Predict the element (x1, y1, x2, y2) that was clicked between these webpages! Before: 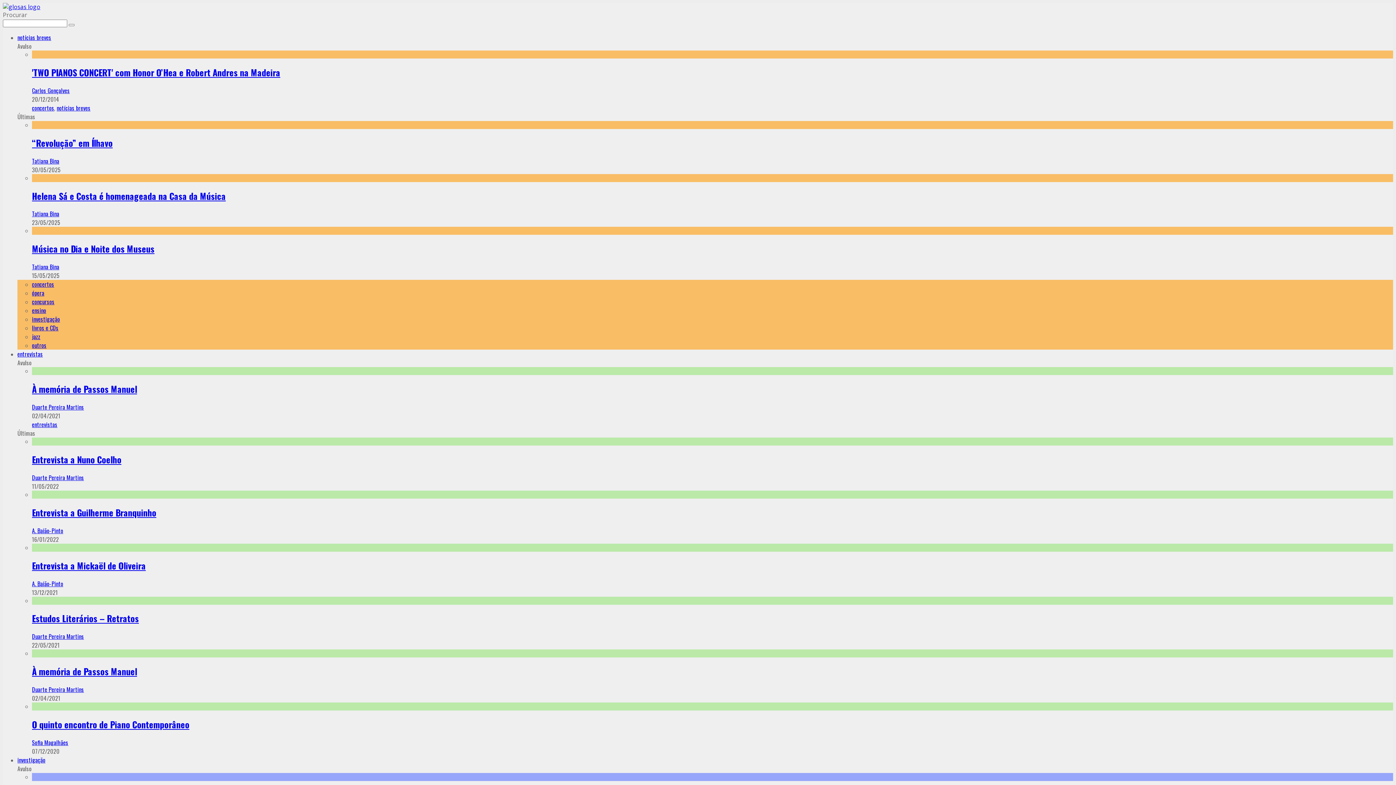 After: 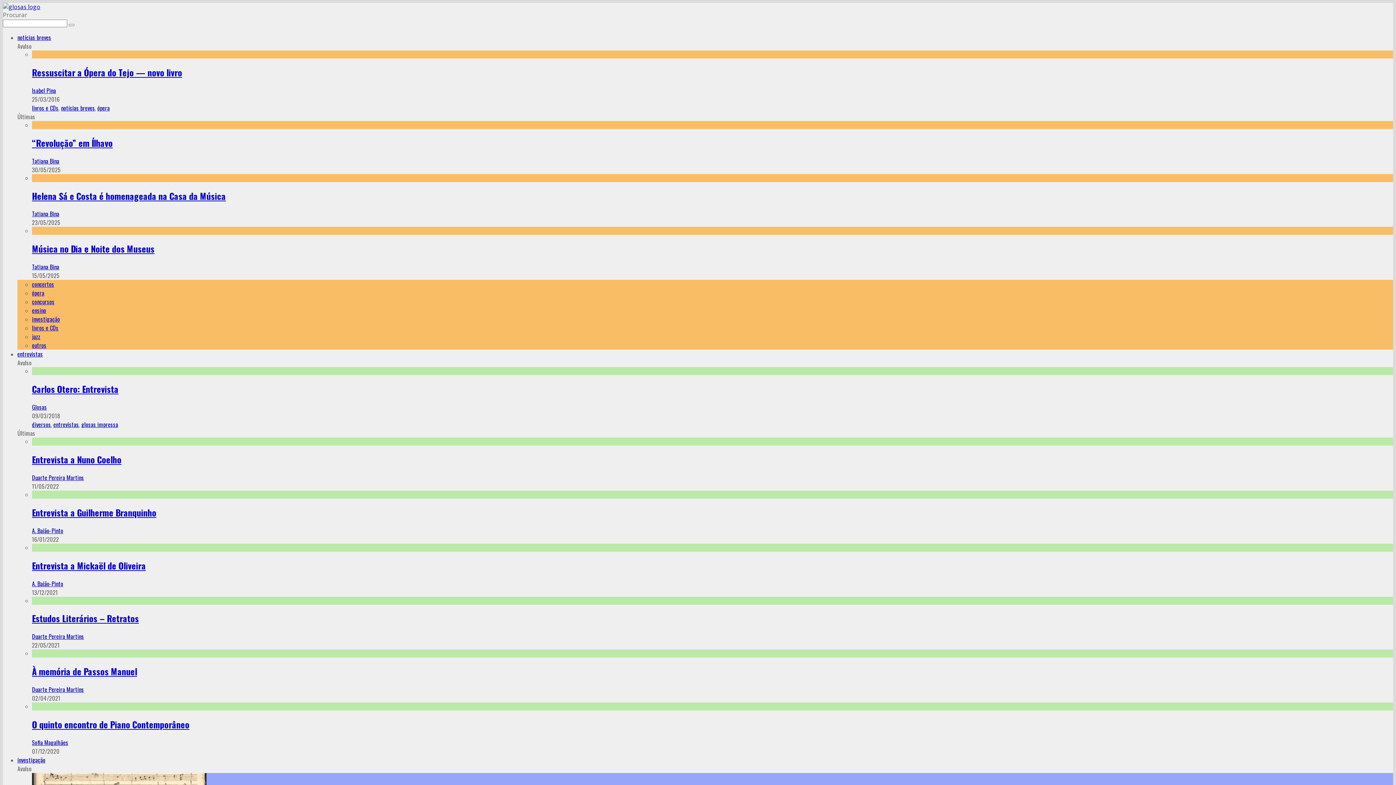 Action: label: Sofia Magalhães bbox: (32, 738, 68, 747)